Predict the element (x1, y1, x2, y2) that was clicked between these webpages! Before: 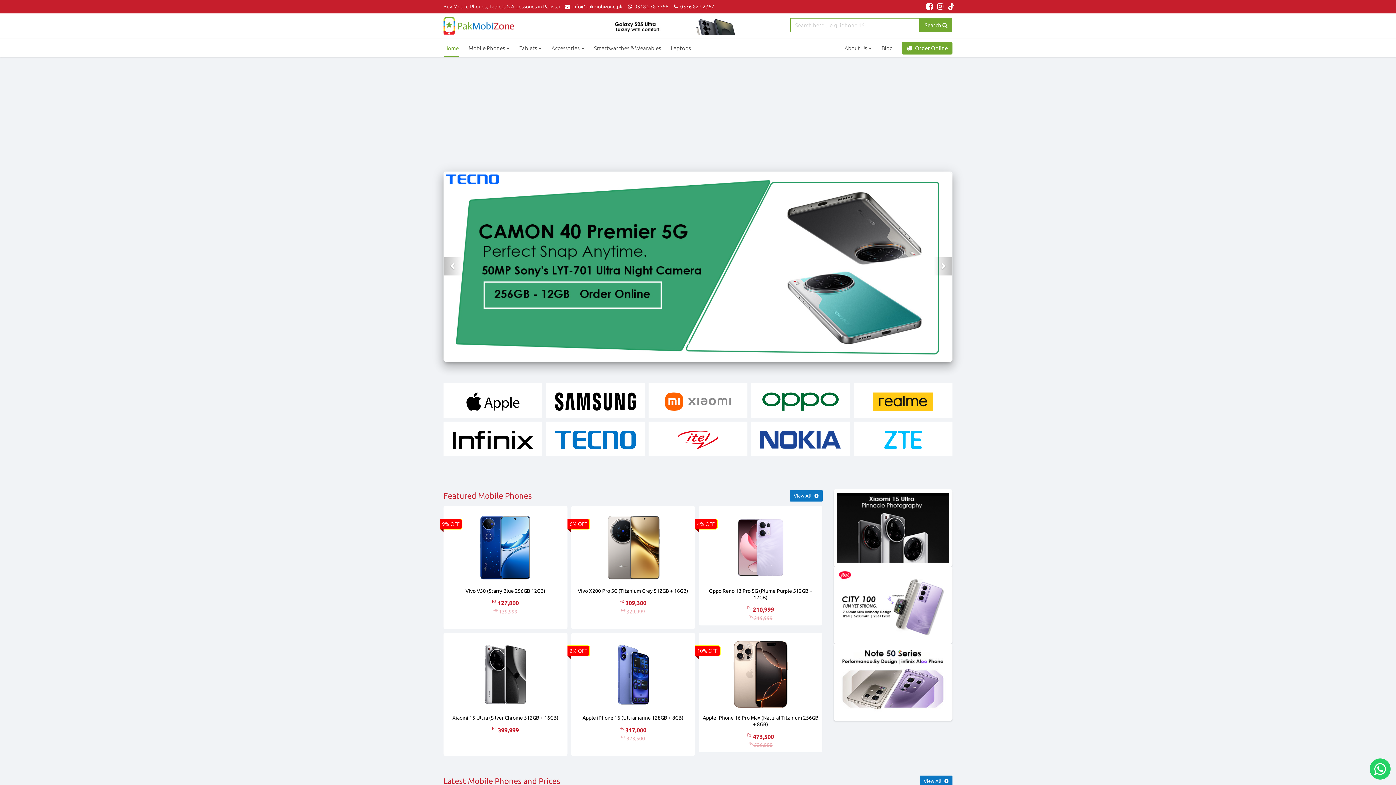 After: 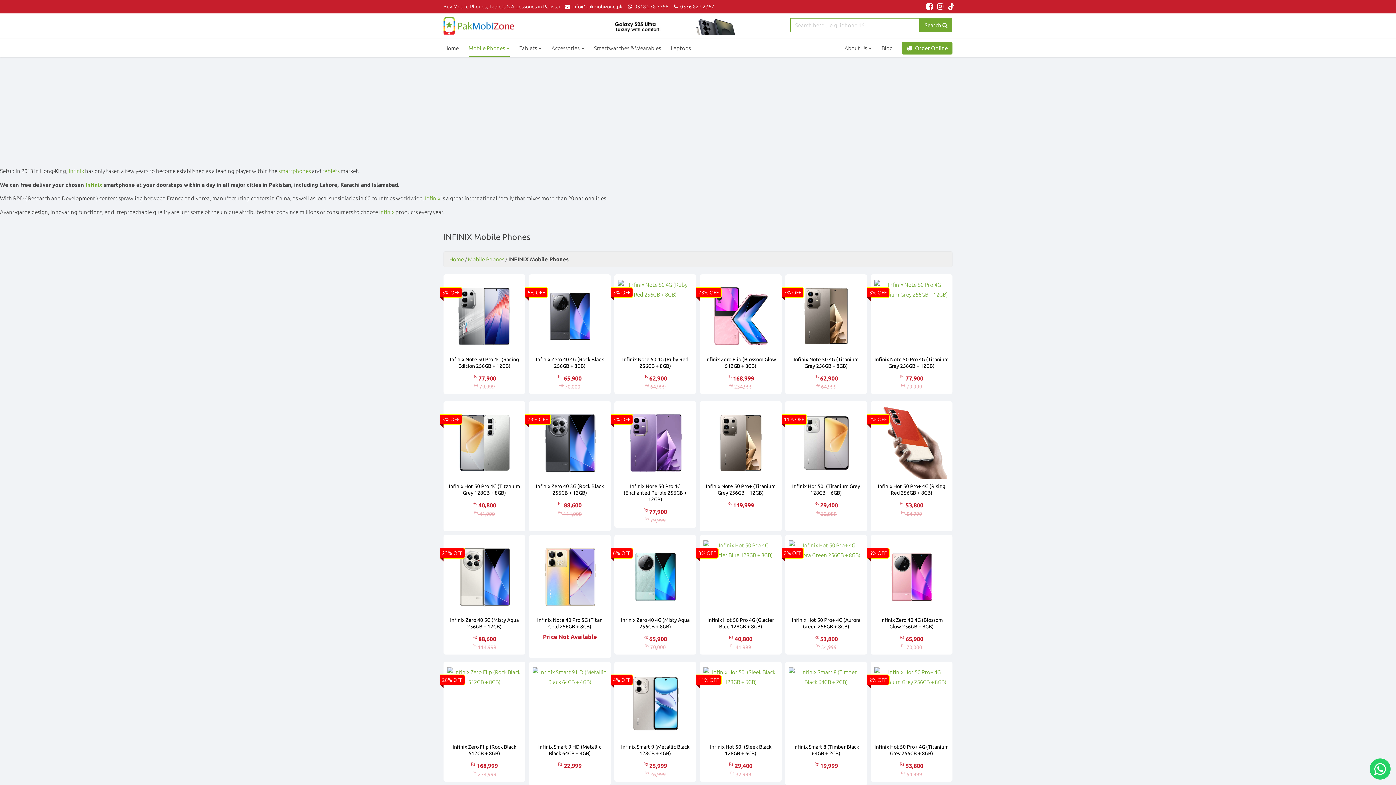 Action: bbox: (833, 643, 952, 720)